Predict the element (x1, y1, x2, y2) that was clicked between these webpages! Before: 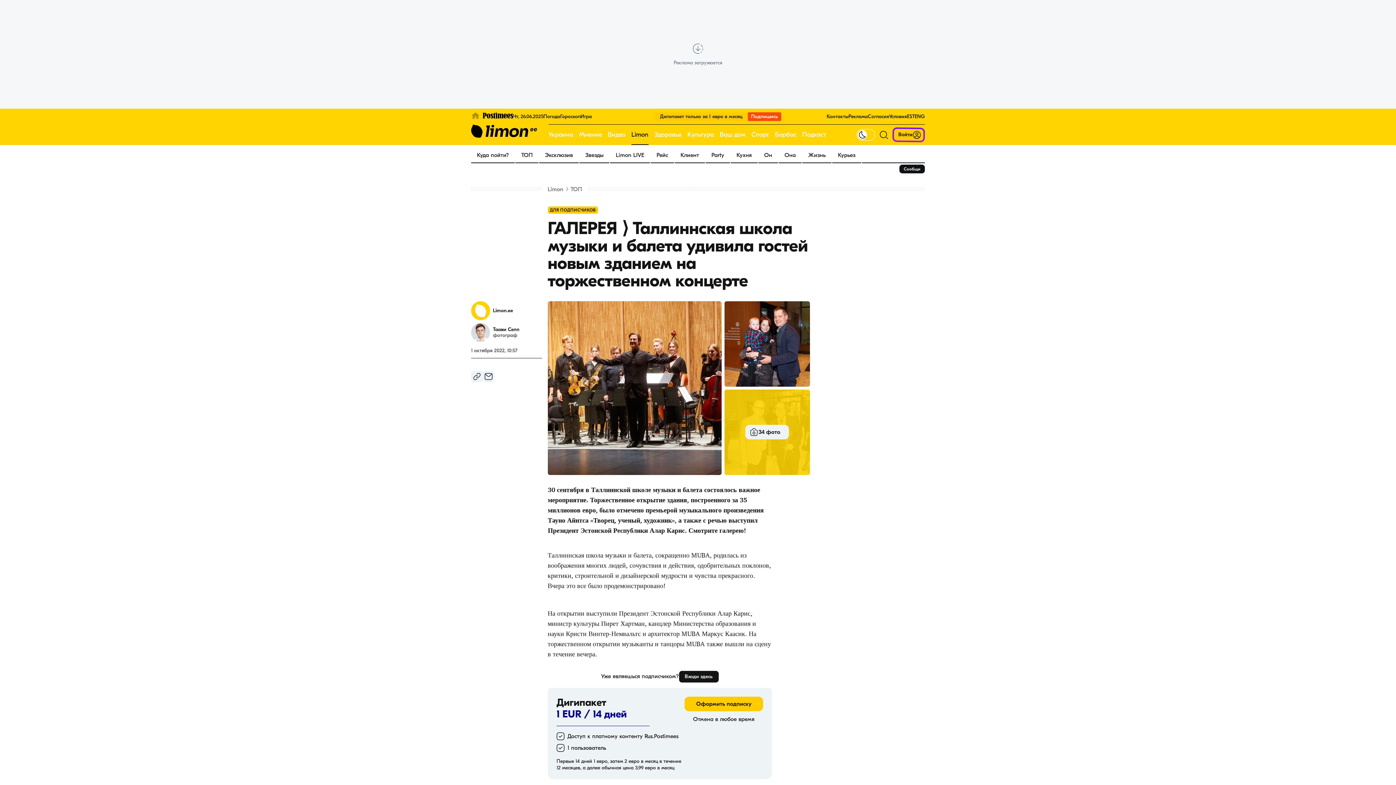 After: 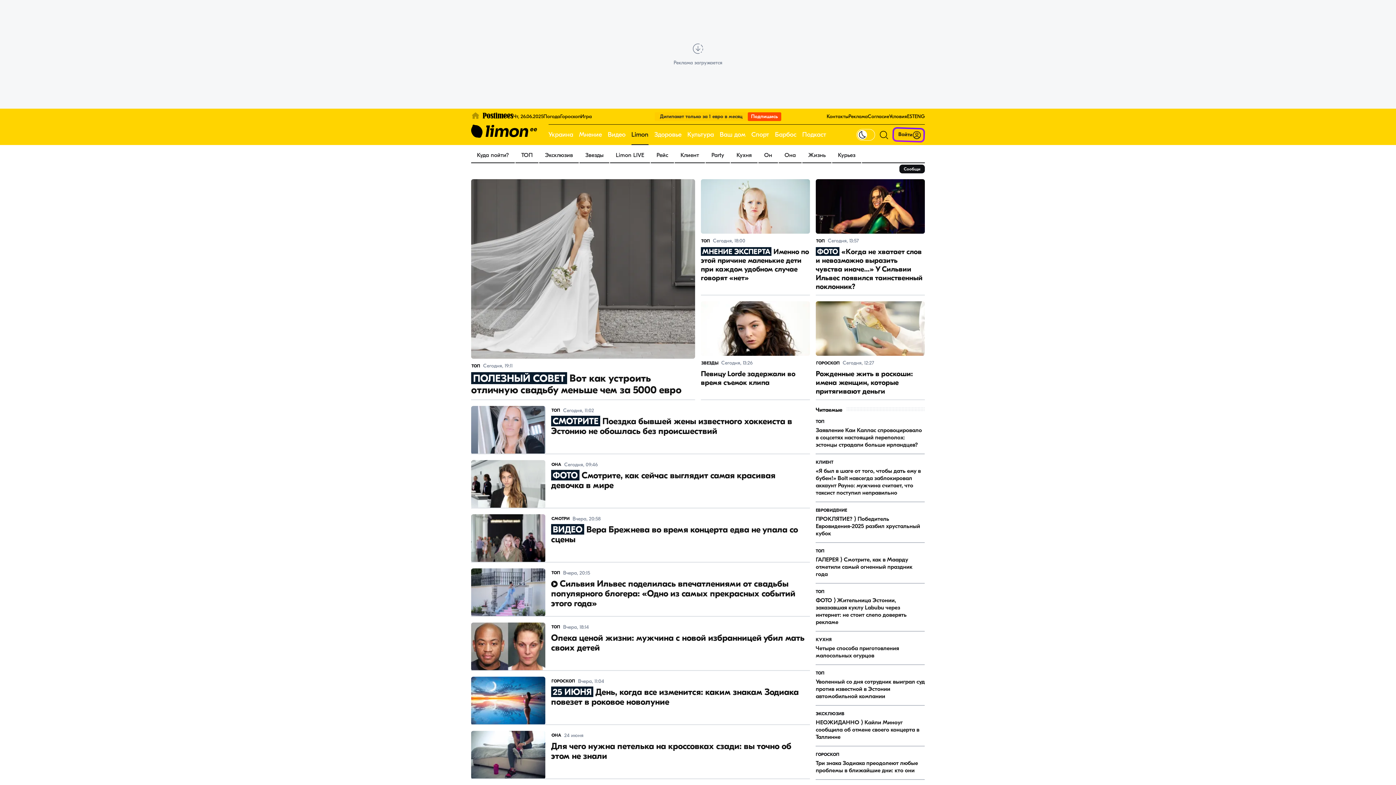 Action: label: Она bbox: (778, 148, 801, 162)